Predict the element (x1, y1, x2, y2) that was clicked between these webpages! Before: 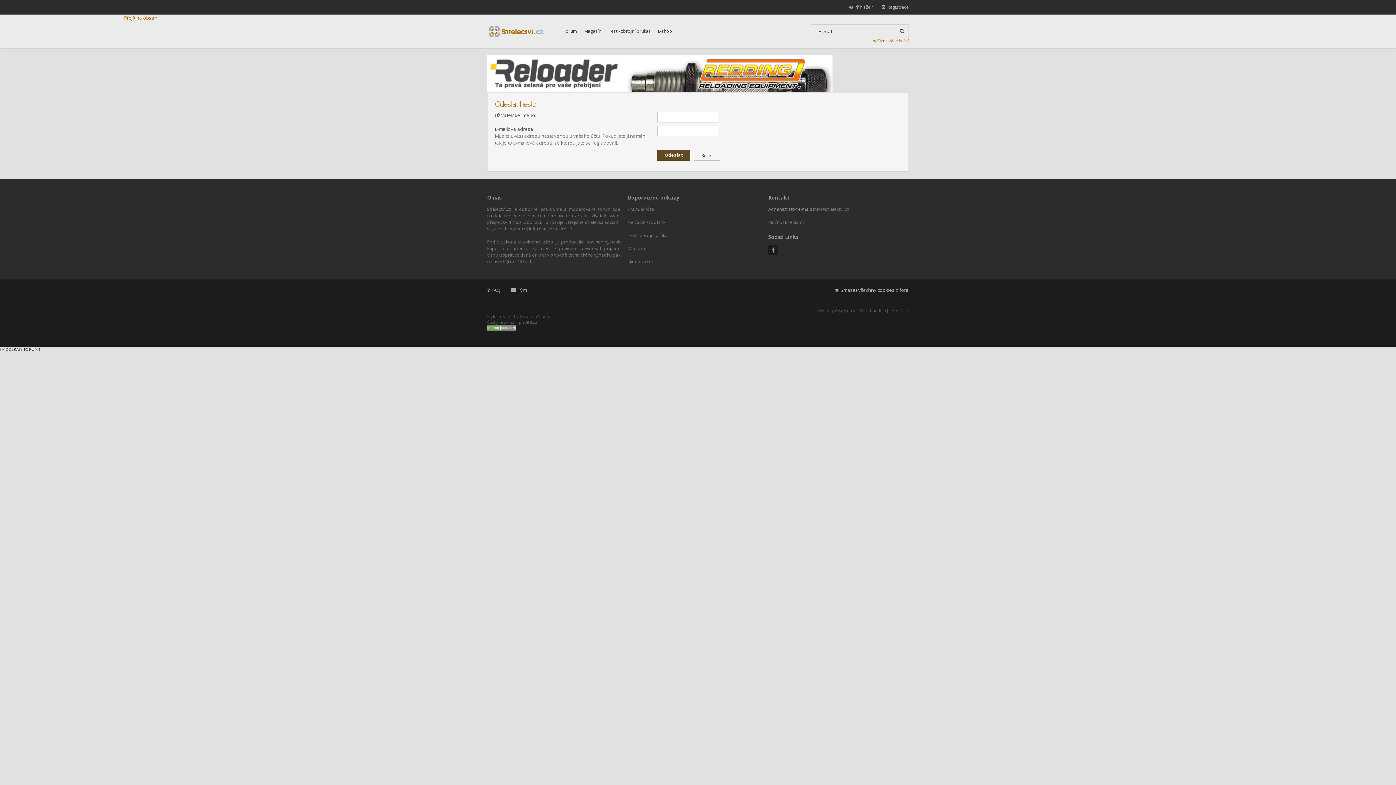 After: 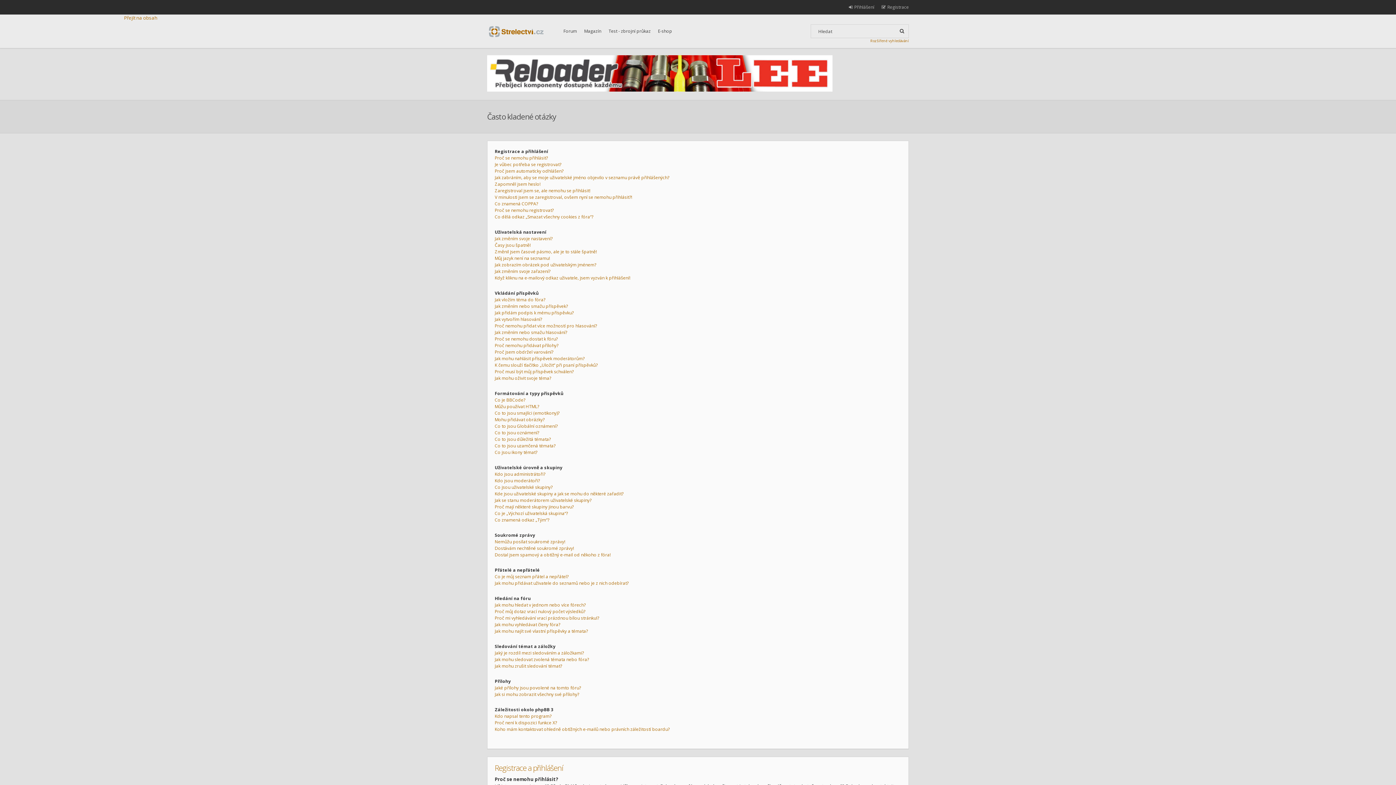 Action: label: Nejčastější dotazy bbox: (627, 219, 665, 225)